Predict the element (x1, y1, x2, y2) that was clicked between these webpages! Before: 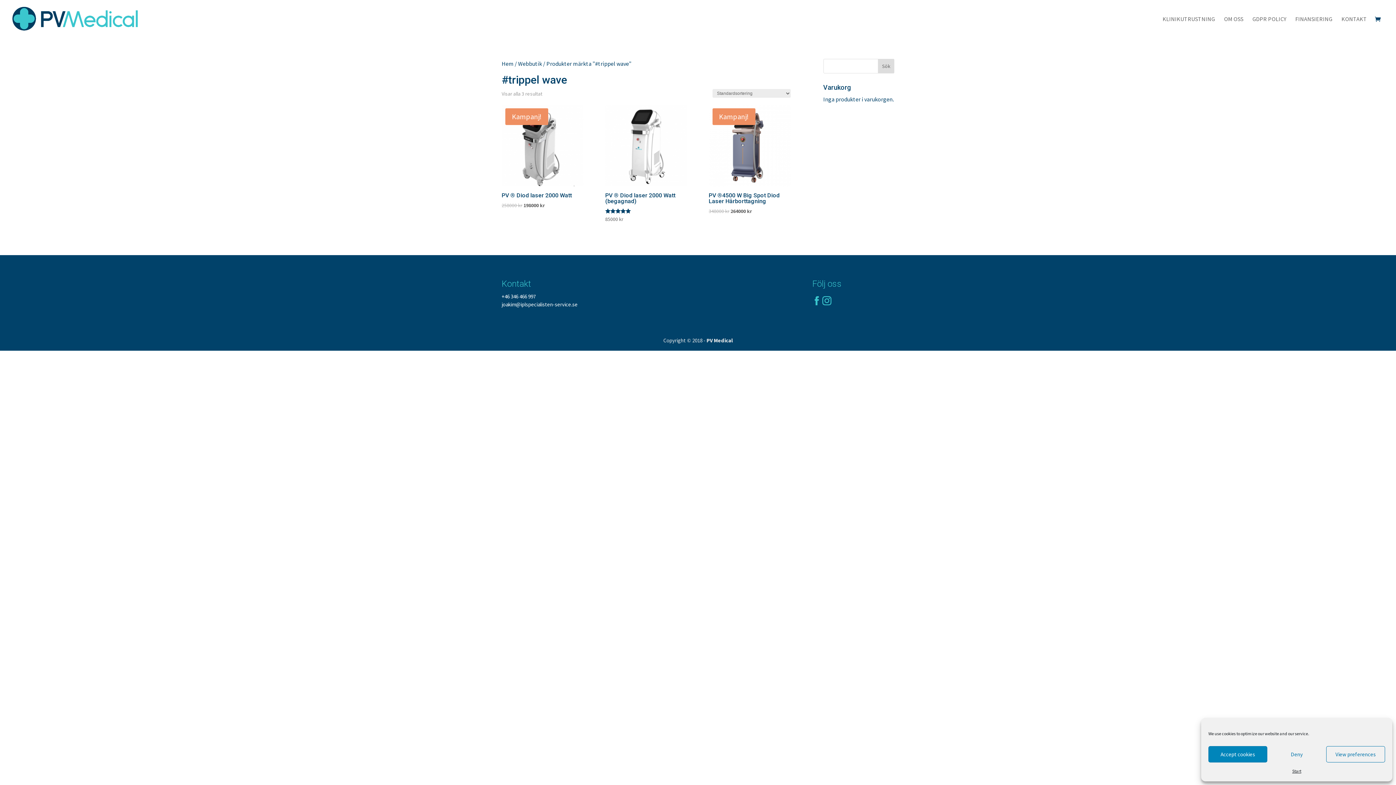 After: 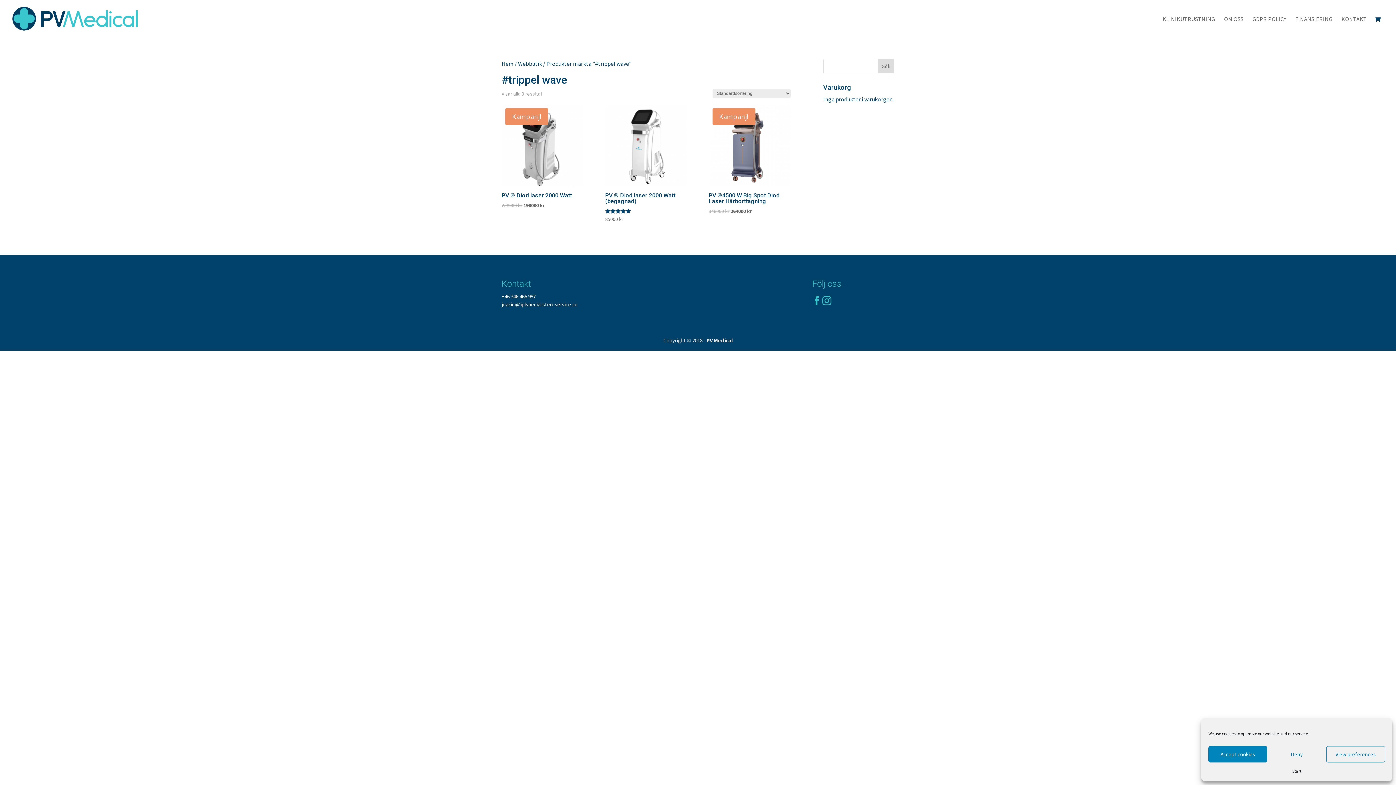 Action: bbox: (501, 301, 577, 307) label: joakim@iplspecialisten-service.se